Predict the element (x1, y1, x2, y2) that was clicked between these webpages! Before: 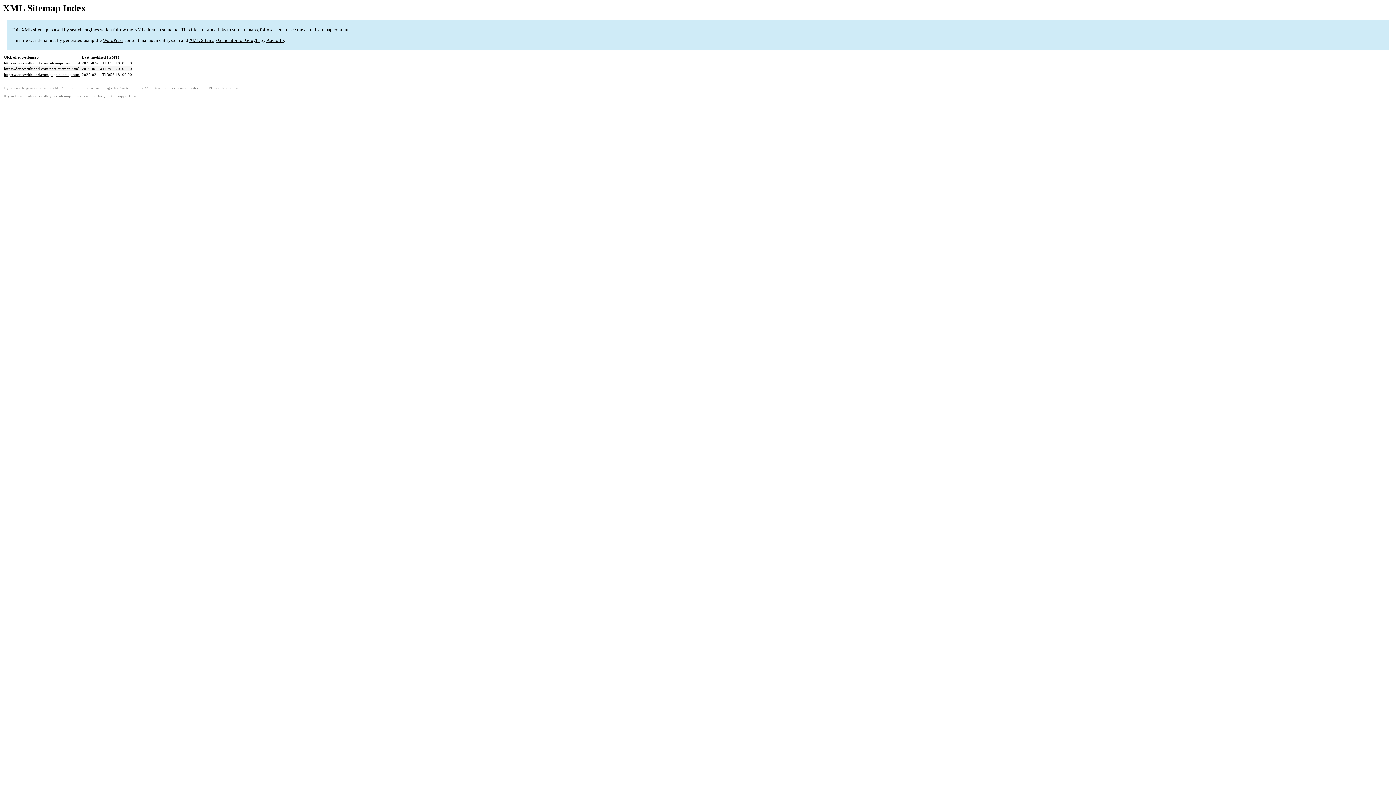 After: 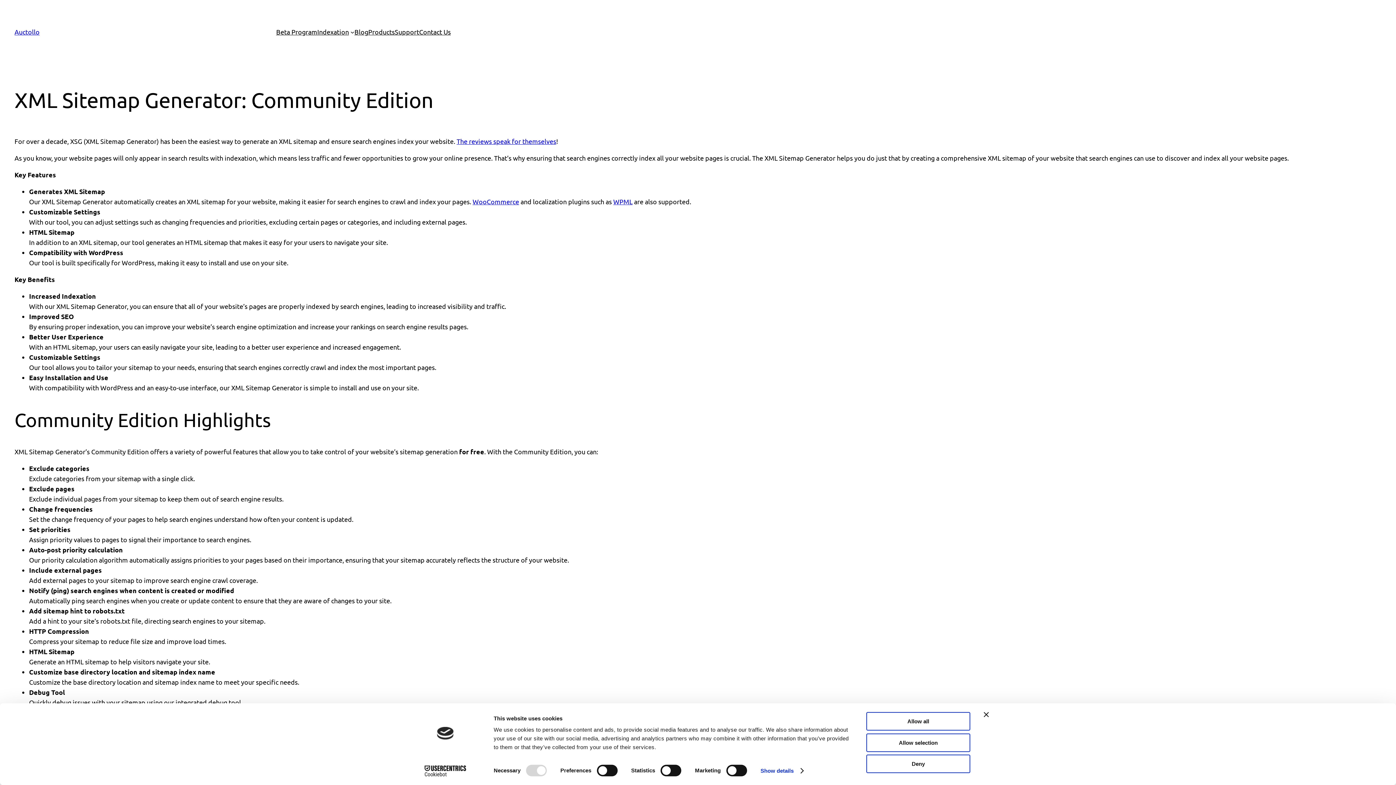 Action: bbox: (189, 37, 259, 43) label: XML Sitemap Generator for Google